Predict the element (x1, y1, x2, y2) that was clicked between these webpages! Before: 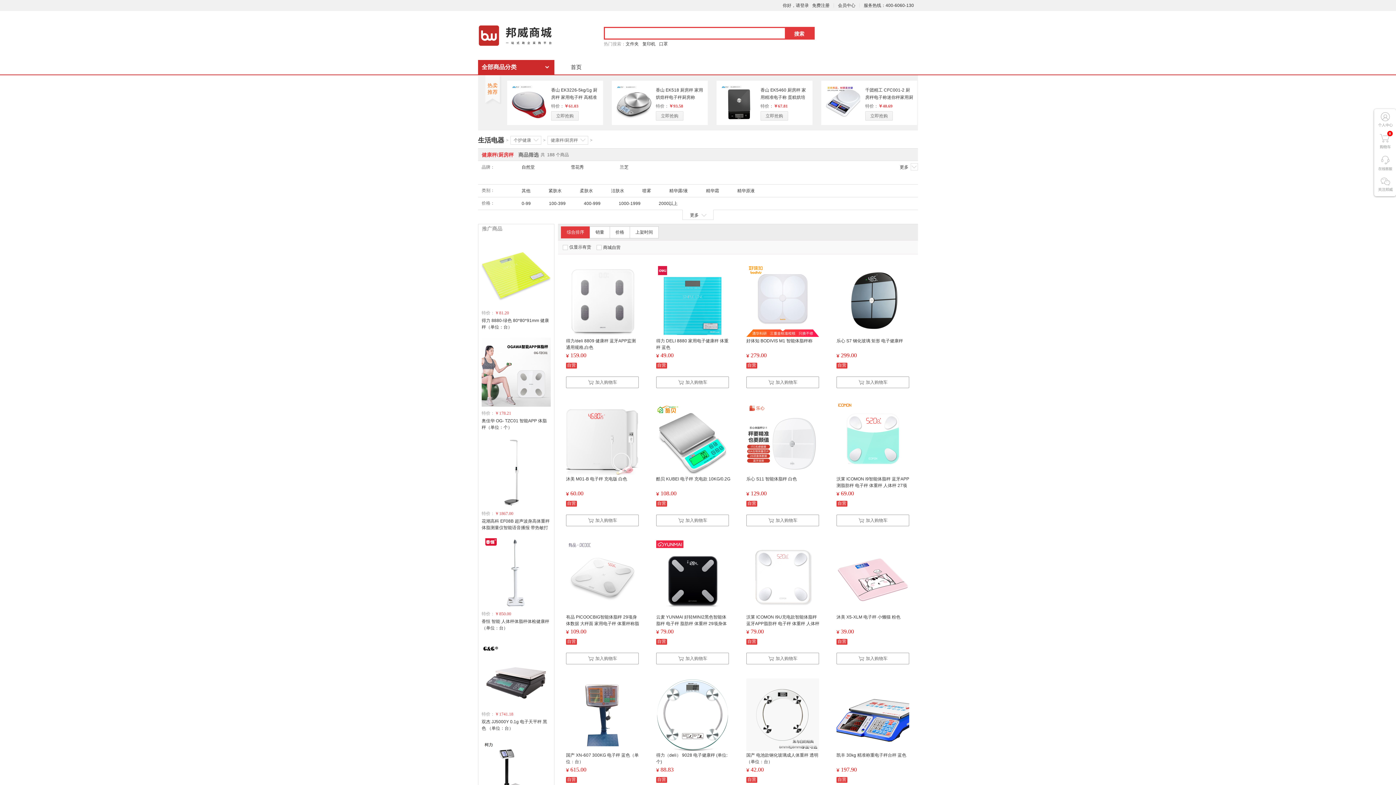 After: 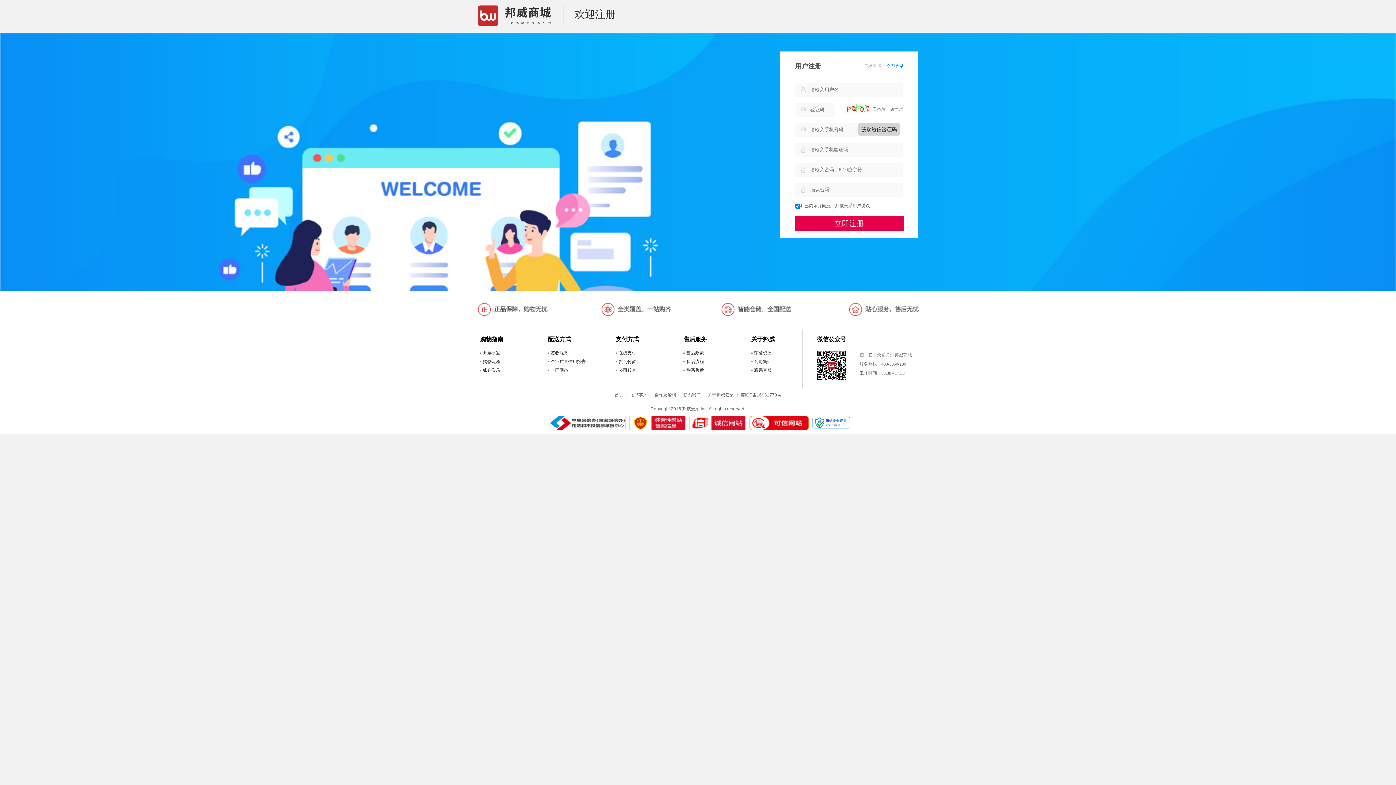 Action: bbox: (812, 2, 829, 8) label: 免费注册